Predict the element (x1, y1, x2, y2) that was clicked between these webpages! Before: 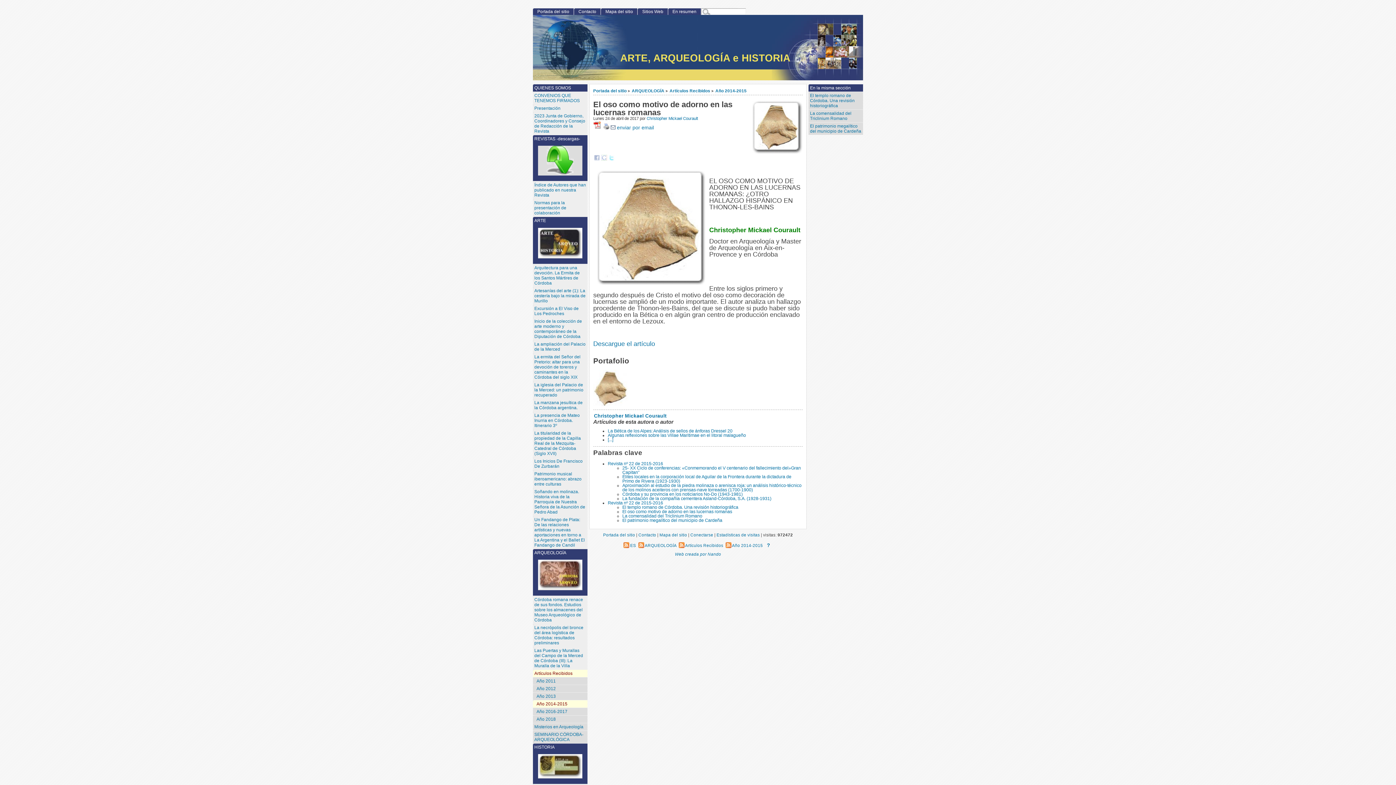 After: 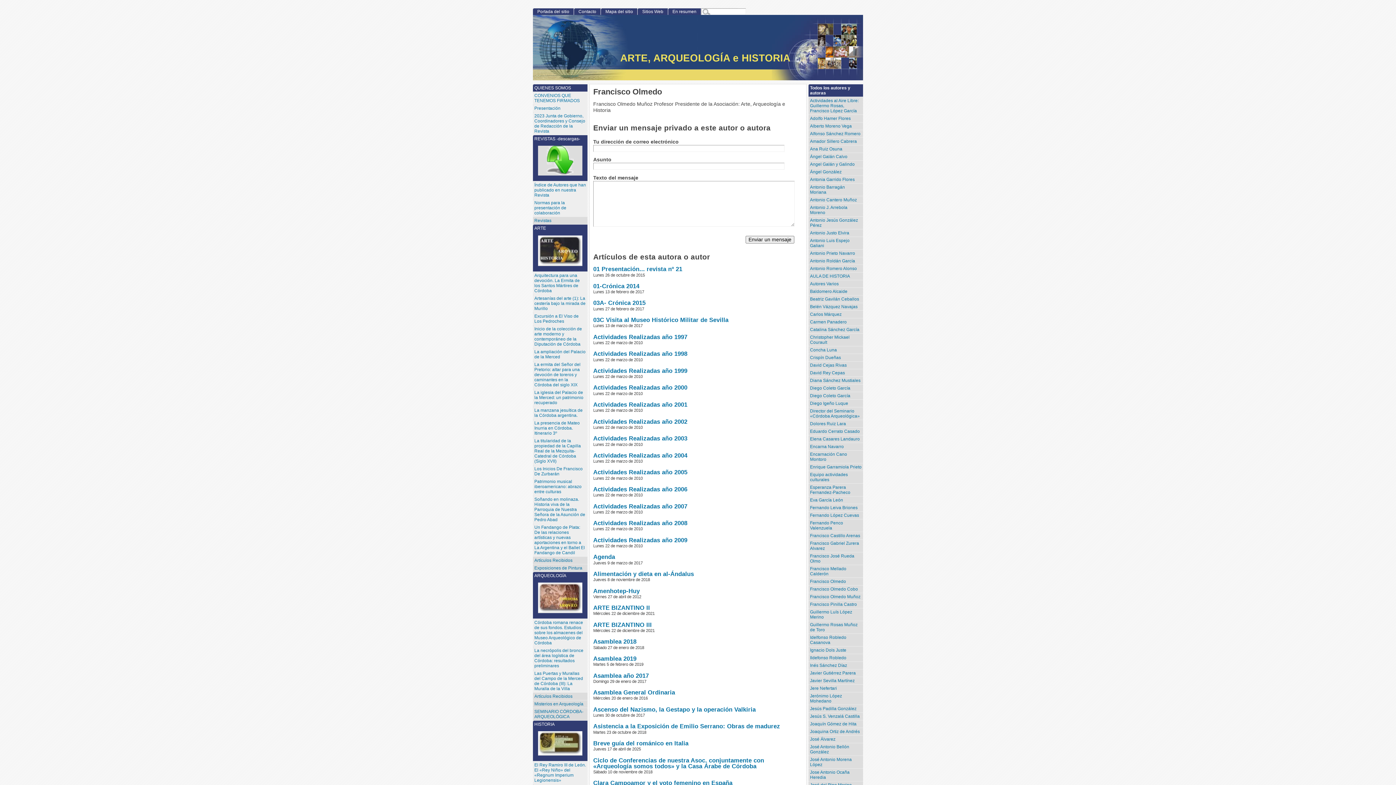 Action: label: Contacto bbox: (638, 532, 656, 537)